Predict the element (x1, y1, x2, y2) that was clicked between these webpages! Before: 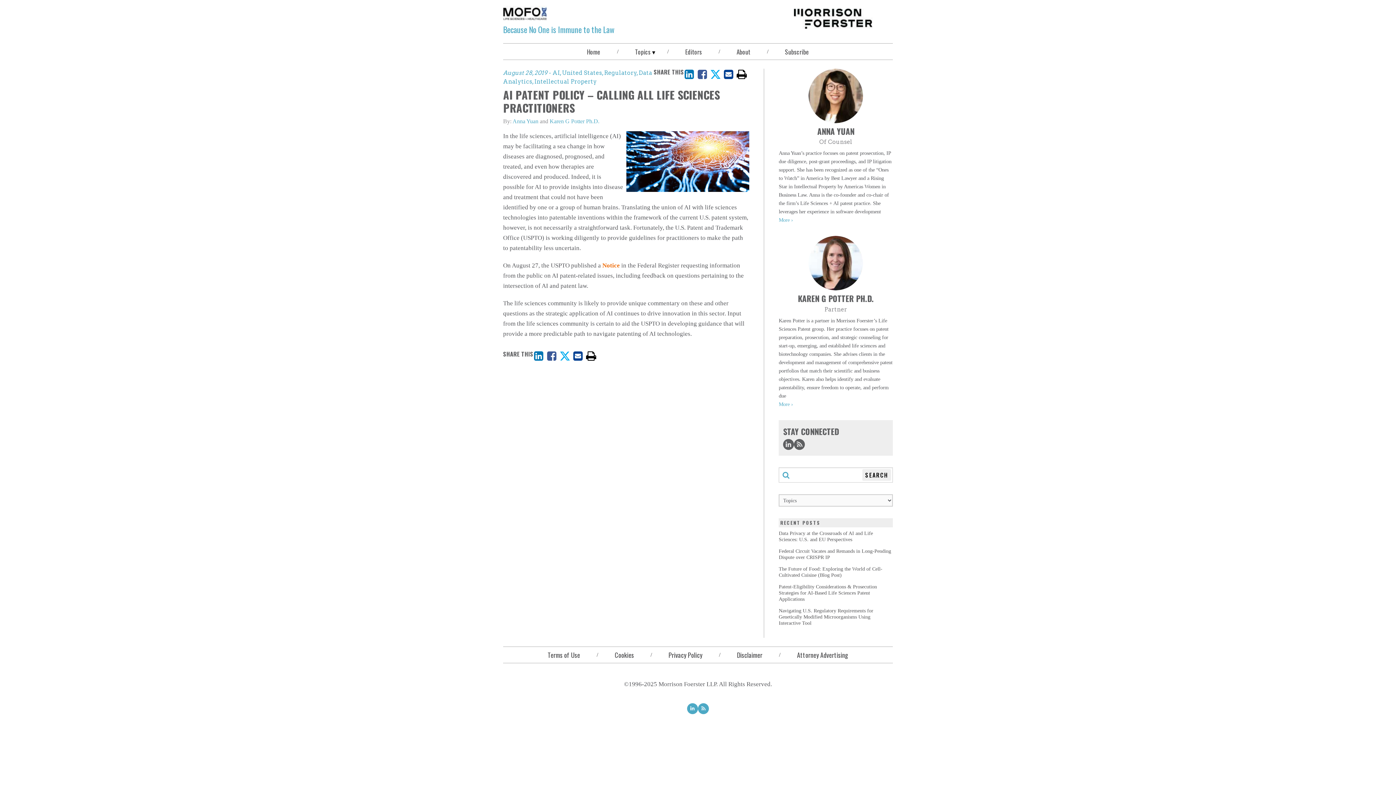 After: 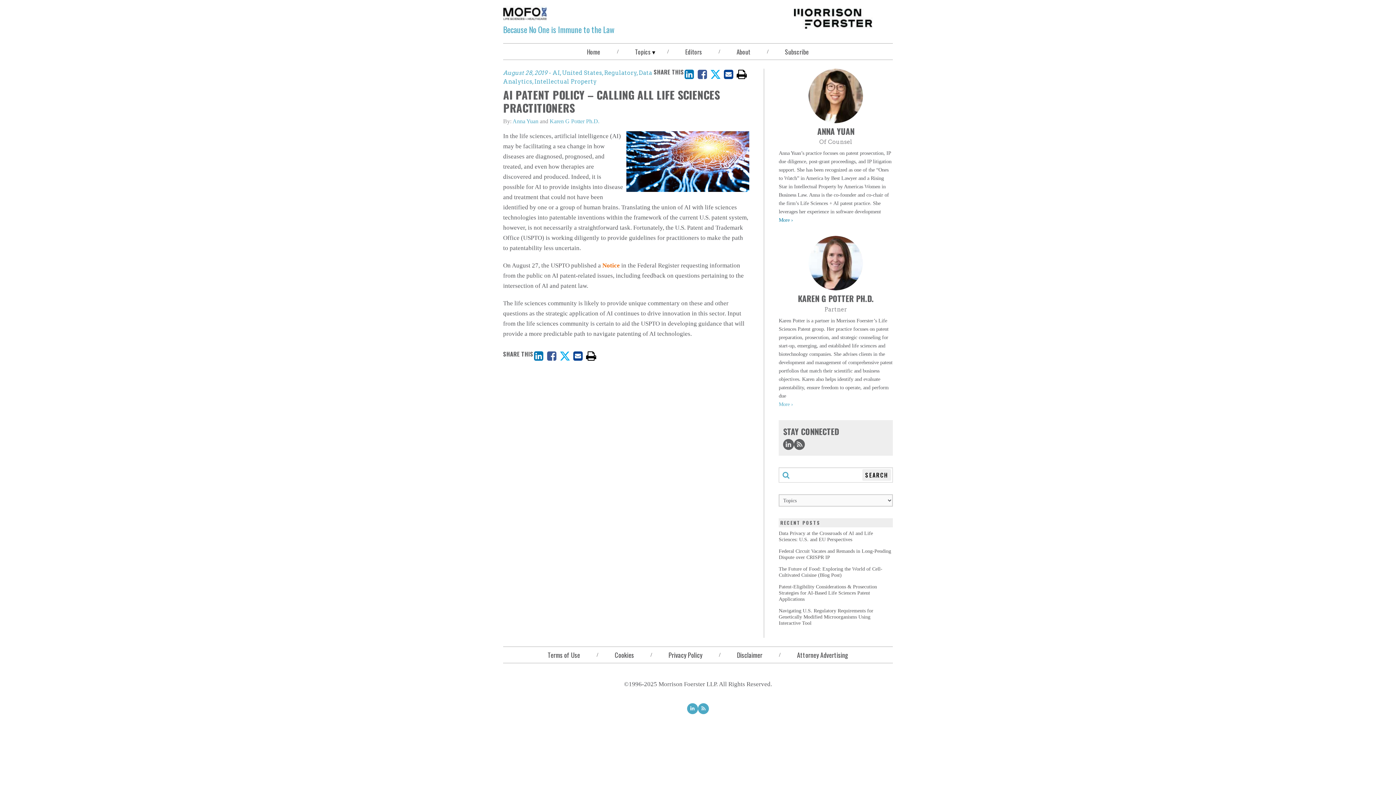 Action: label: More bbox: (778, 217, 793, 223)